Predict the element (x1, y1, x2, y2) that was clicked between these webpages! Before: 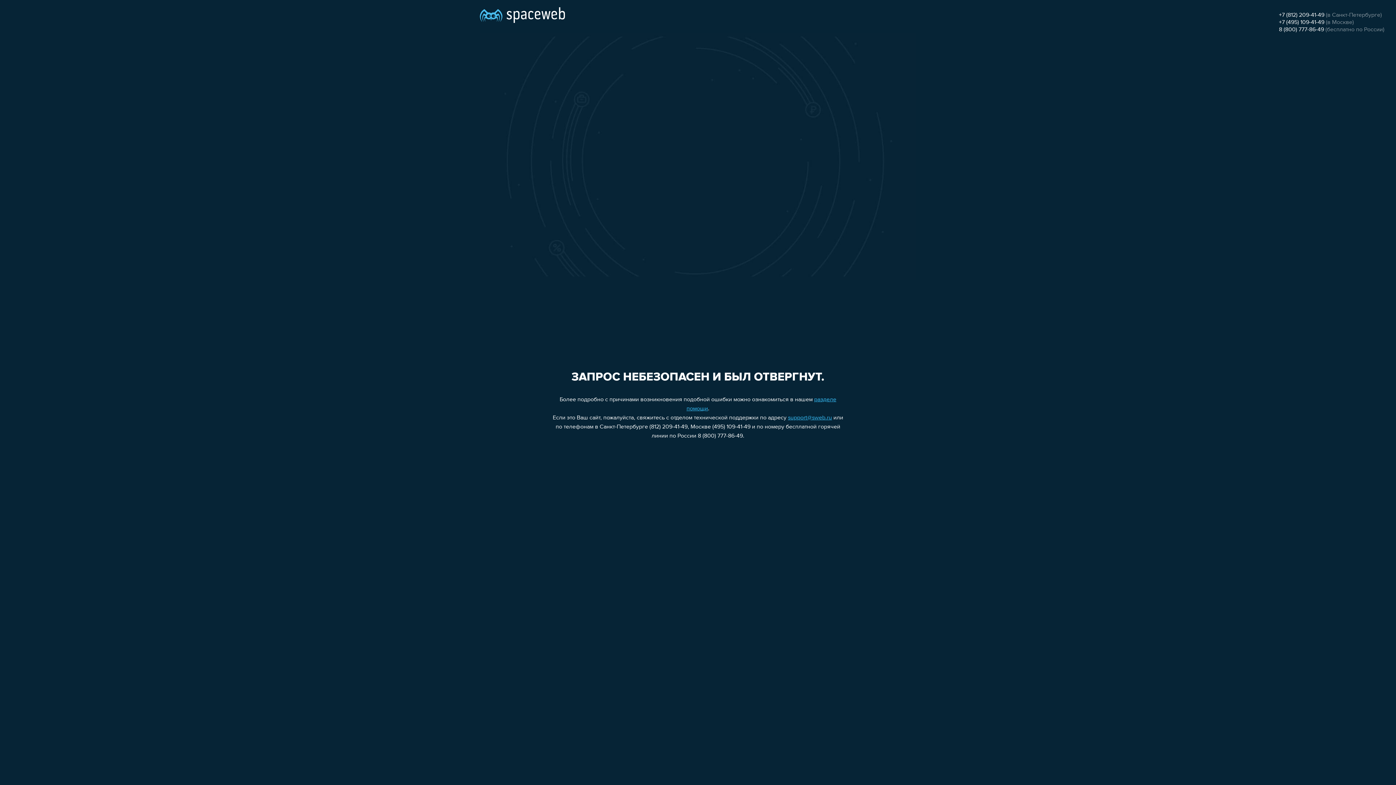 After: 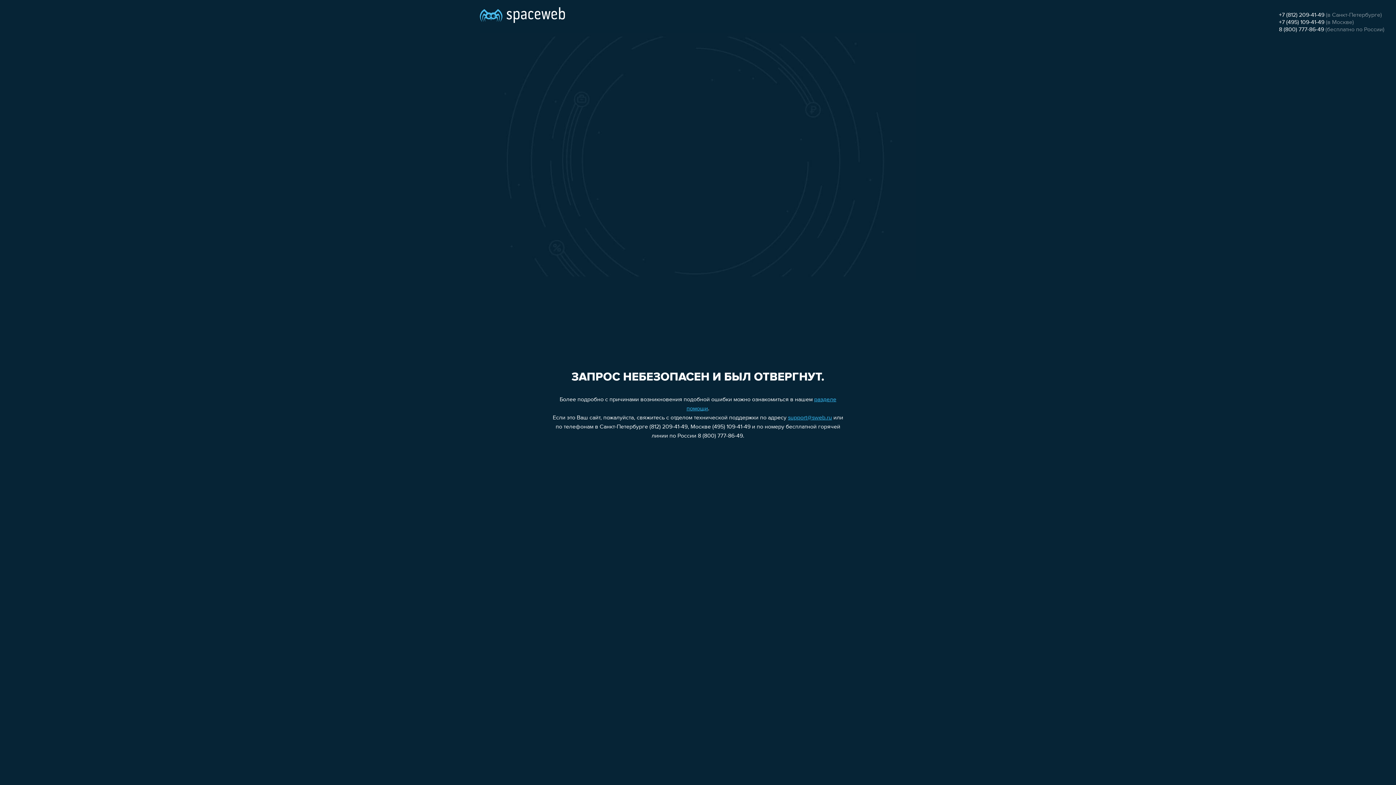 Action: bbox: (1279, 26, 1324, 32) label: 8 (800) 777-86-49